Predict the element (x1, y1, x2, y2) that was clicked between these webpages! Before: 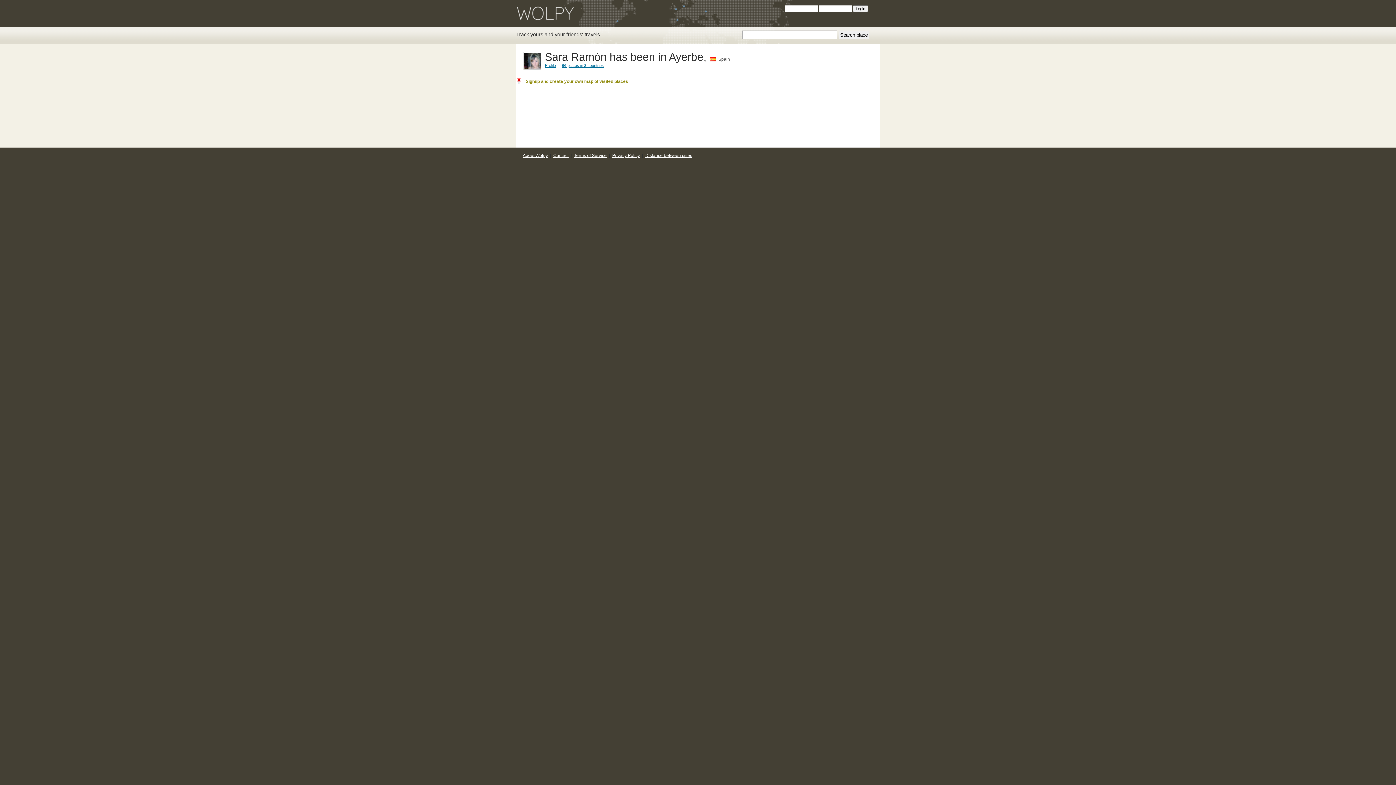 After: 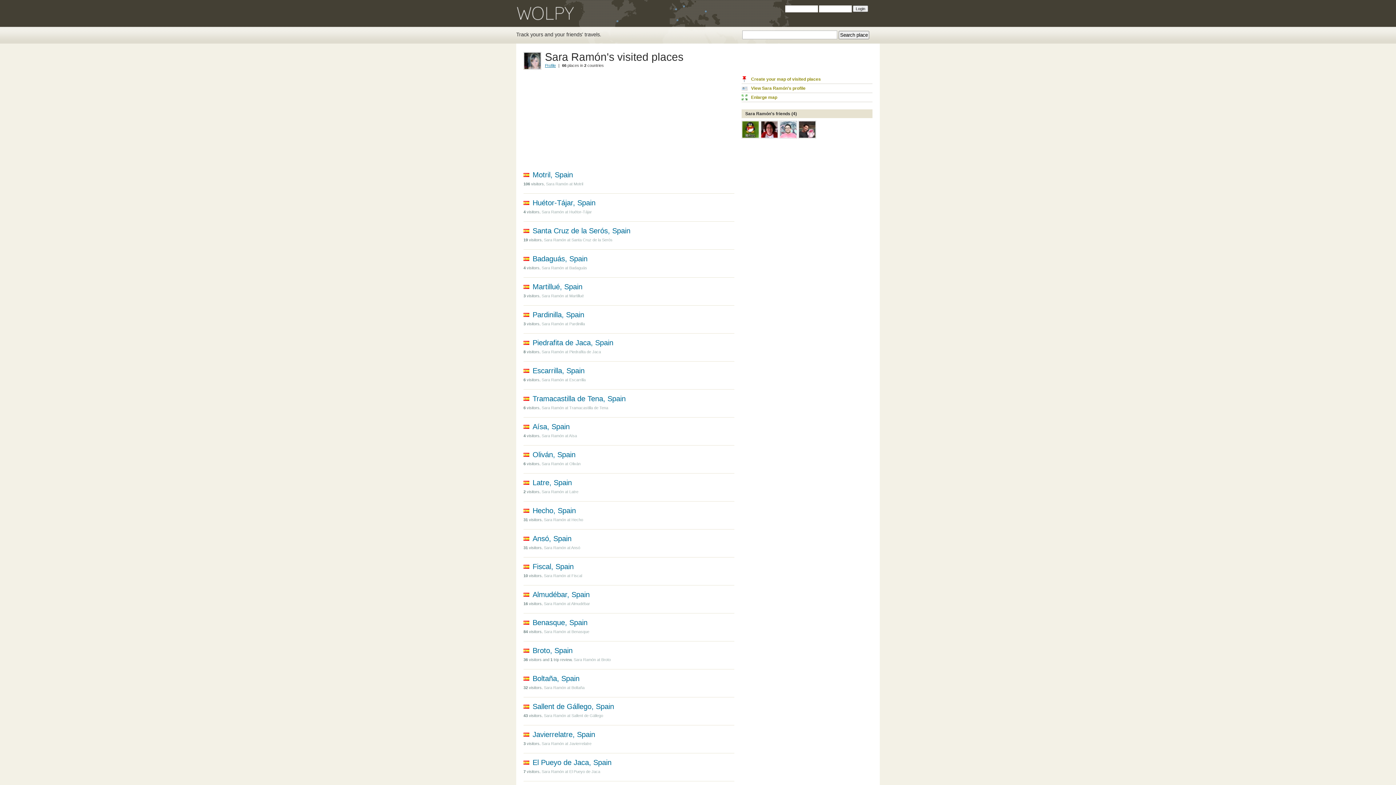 Action: bbox: (562, 63, 604, 67) label: 66 places in 2 countries